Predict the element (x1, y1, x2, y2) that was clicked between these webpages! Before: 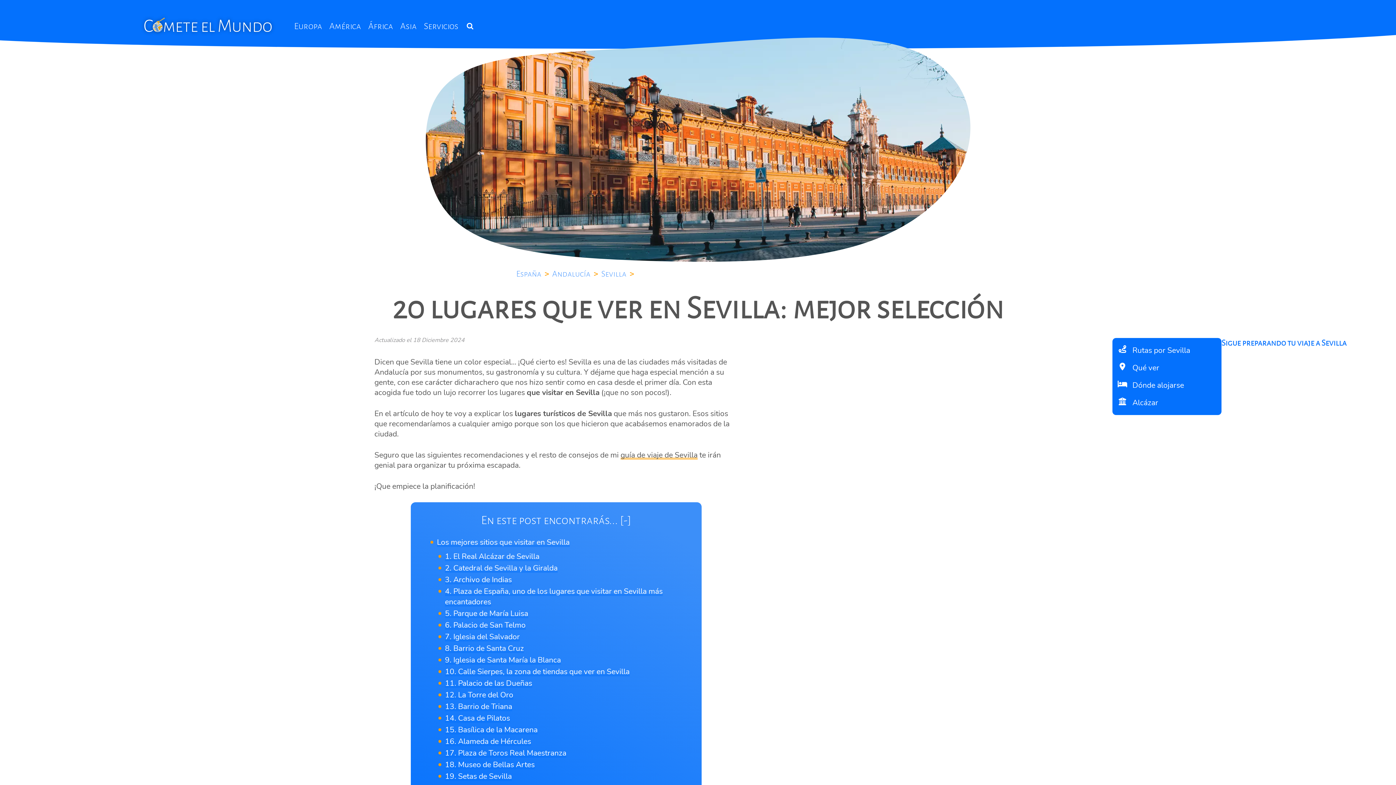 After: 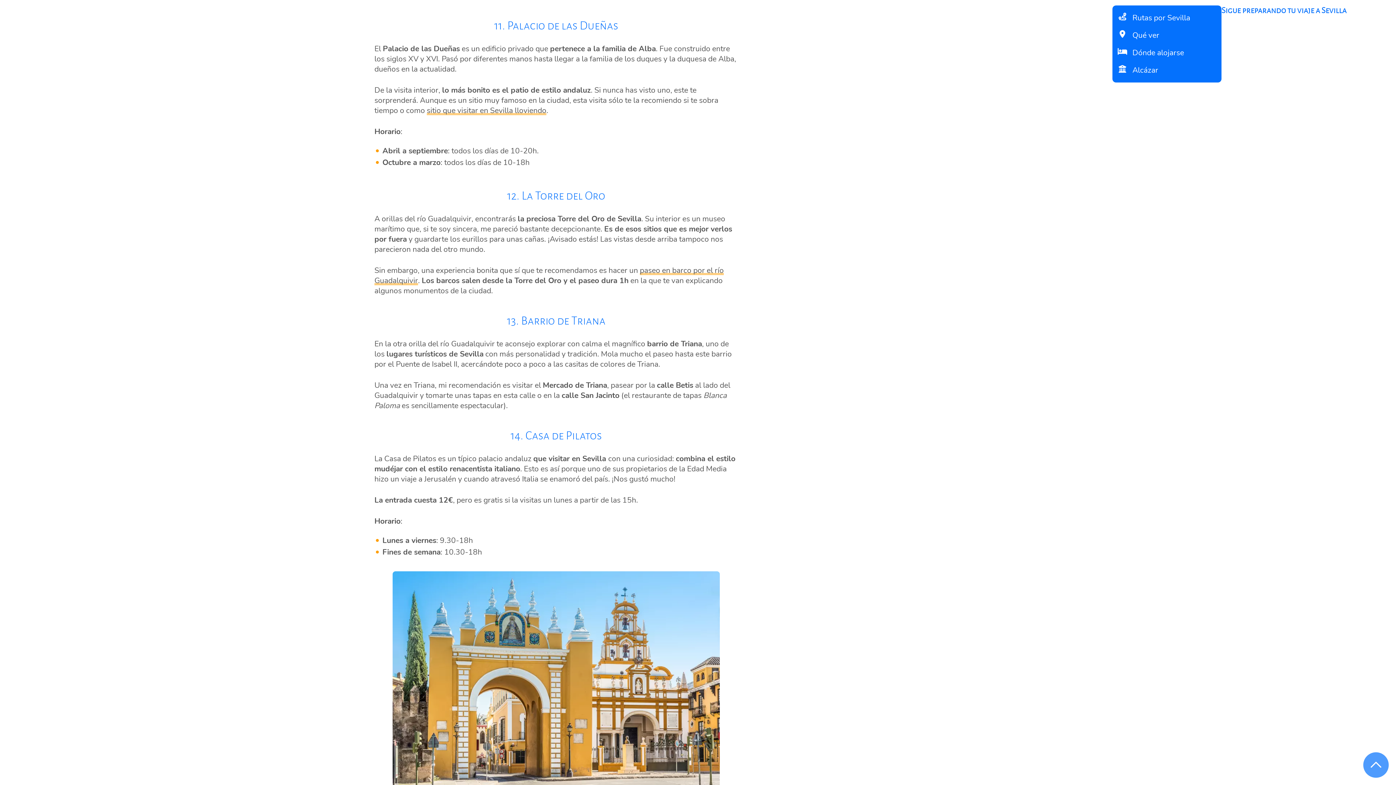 Action: bbox: (445, 678, 532, 688) label: 11. Palacio de las Dueñas